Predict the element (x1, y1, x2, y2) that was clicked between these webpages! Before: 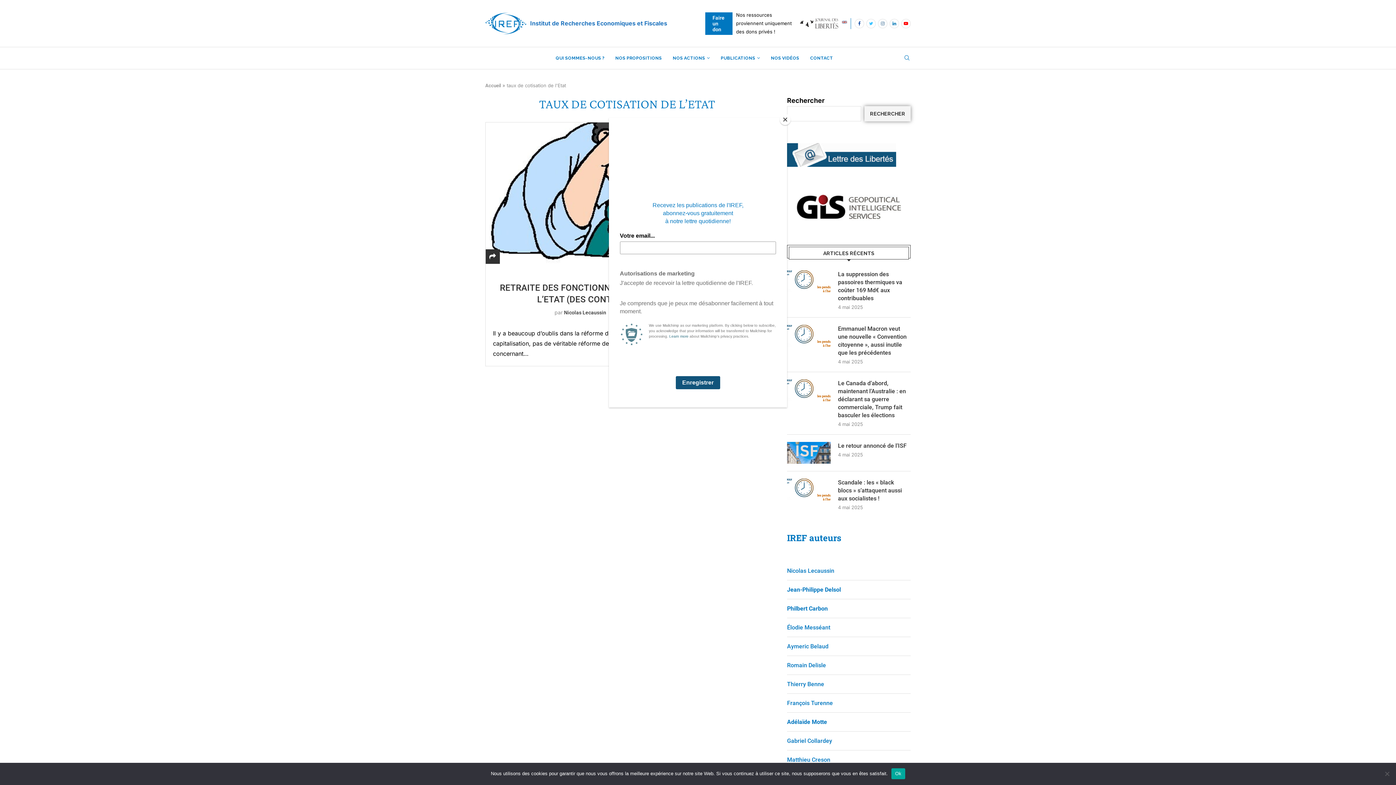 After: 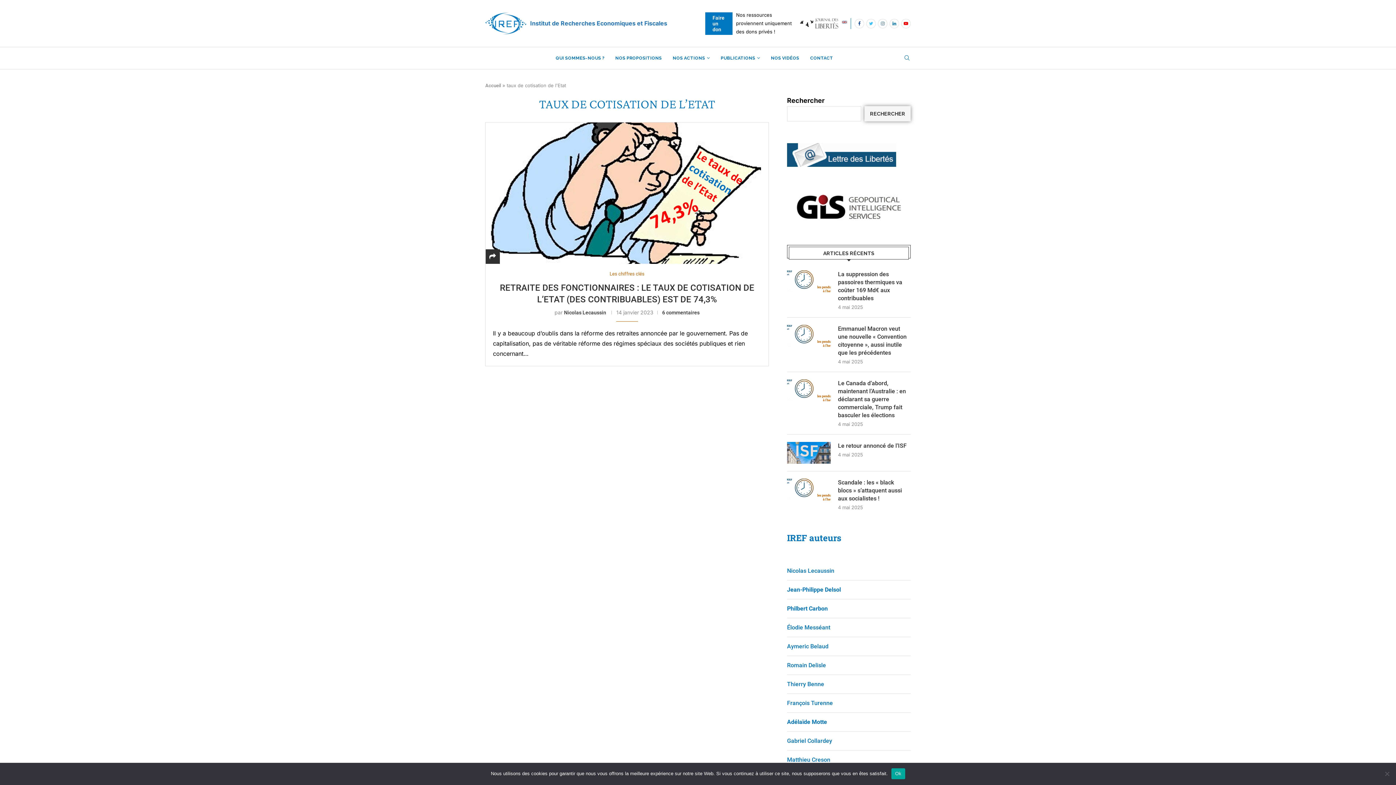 Action: bbox: (780, 114, 790, 125) label: Close